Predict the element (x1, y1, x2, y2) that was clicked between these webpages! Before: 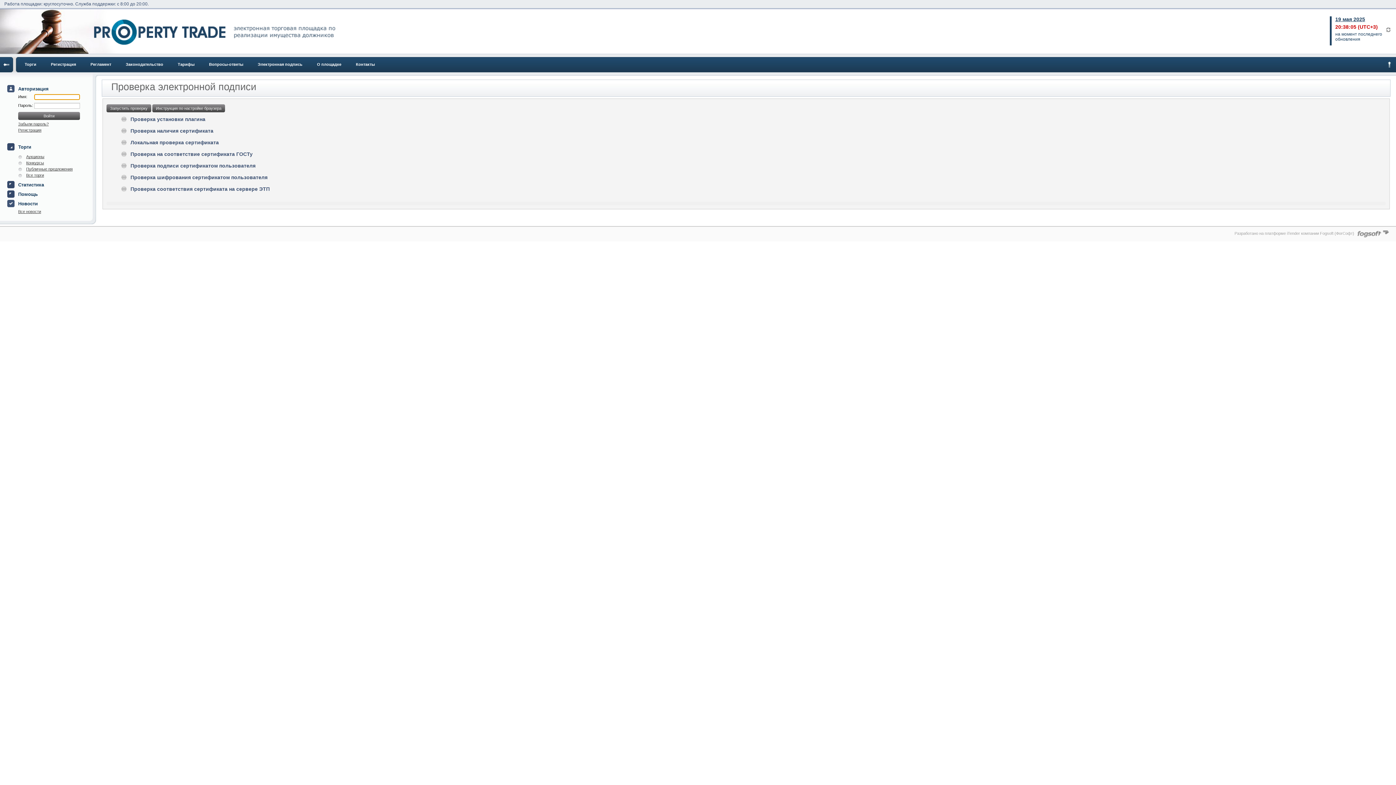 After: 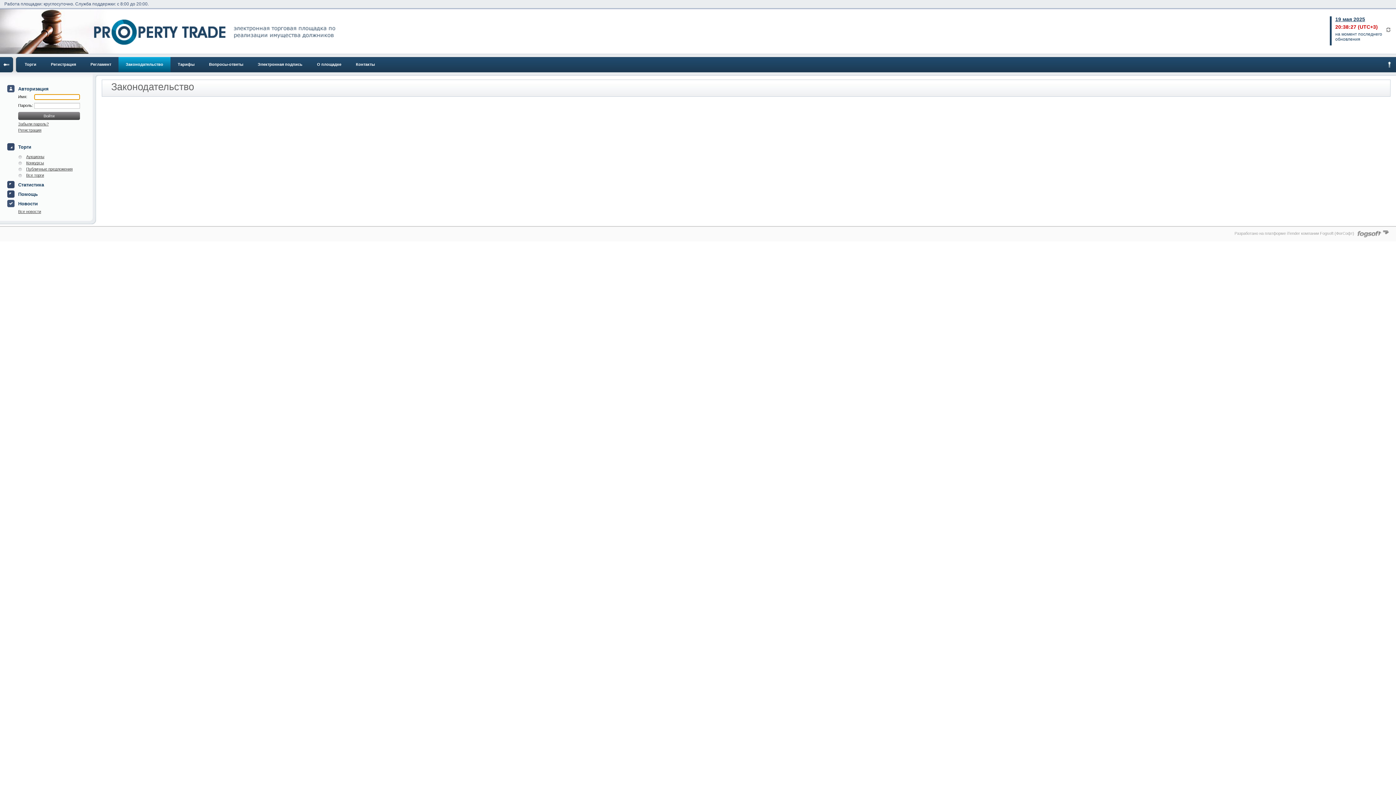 Action: bbox: (118, 57, 170, 72) label: Законодательство